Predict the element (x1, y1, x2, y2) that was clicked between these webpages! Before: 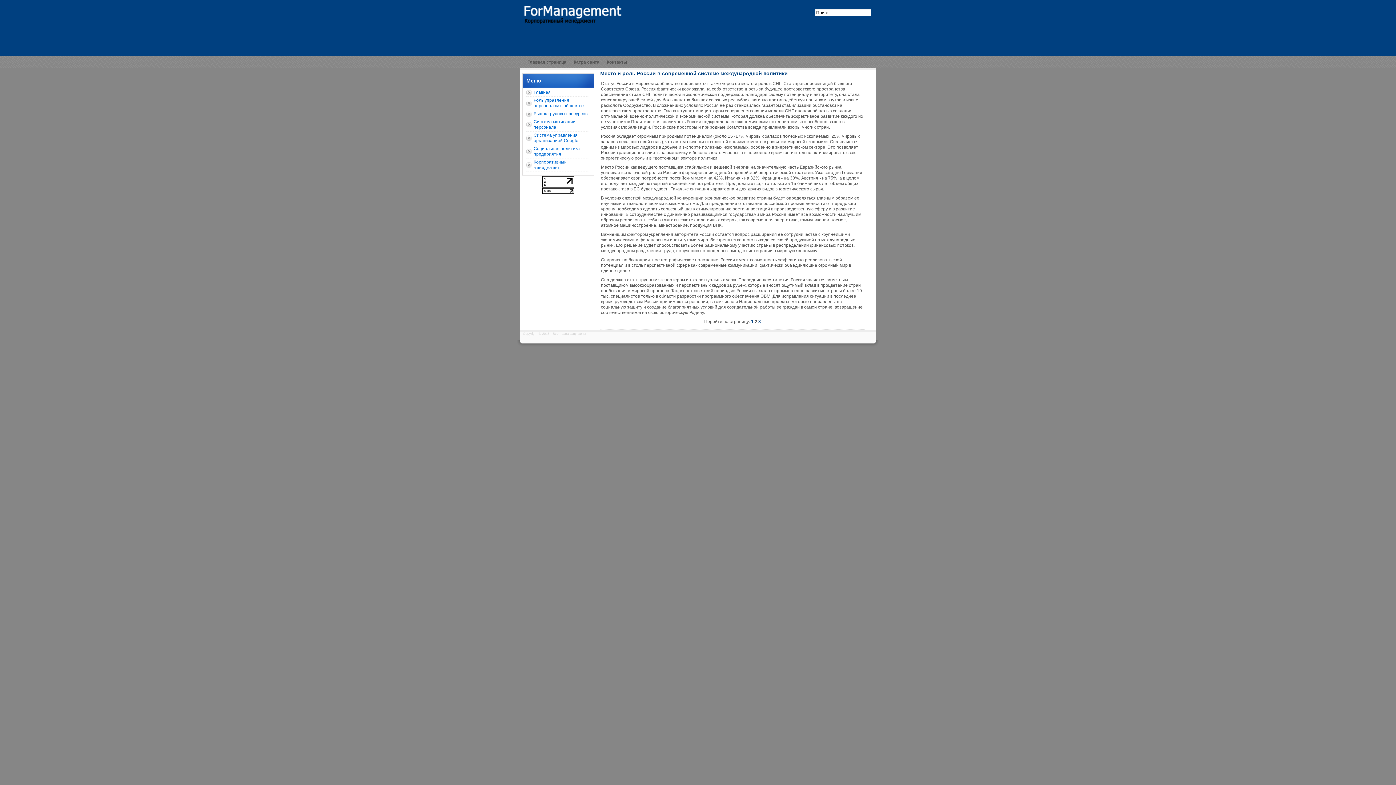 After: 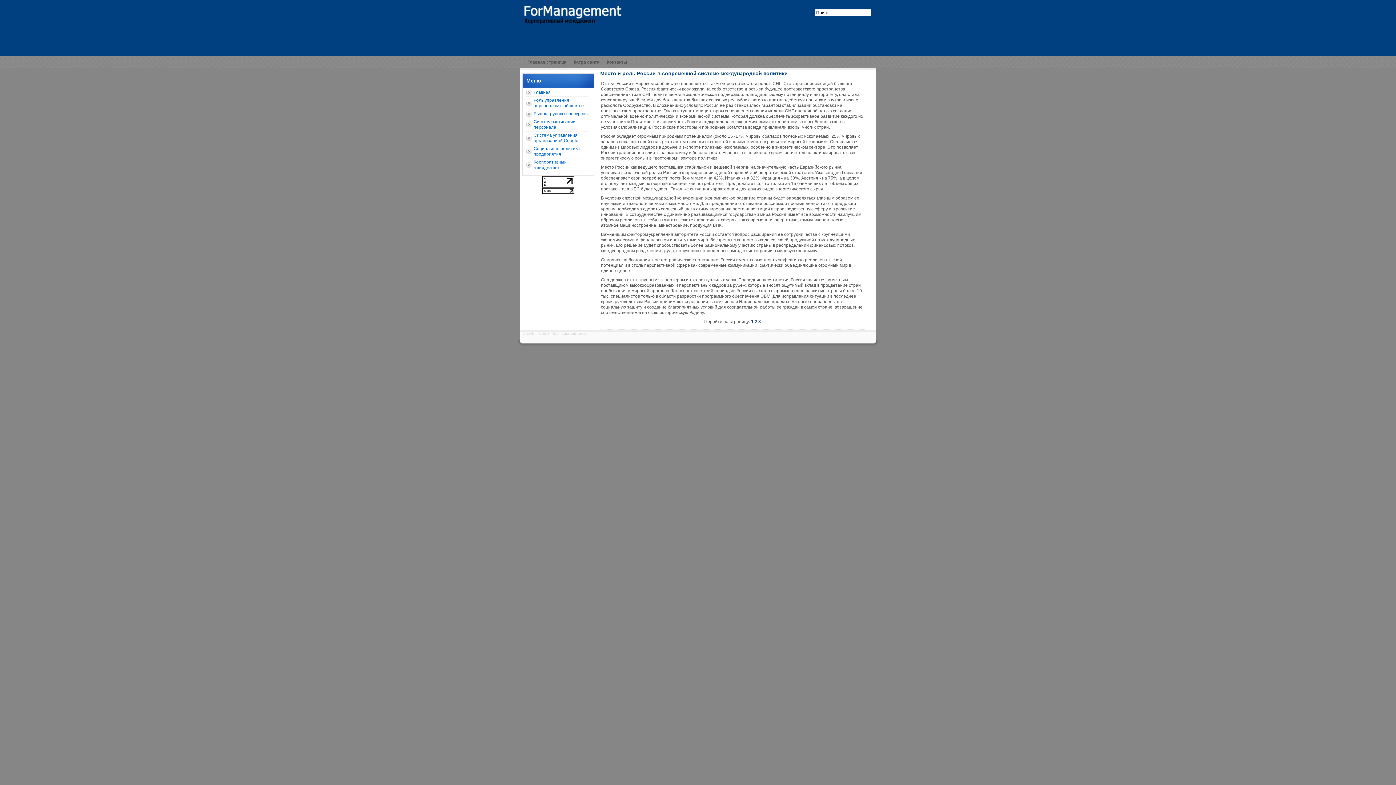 Action: bbox: (542, 183, 574, 188)